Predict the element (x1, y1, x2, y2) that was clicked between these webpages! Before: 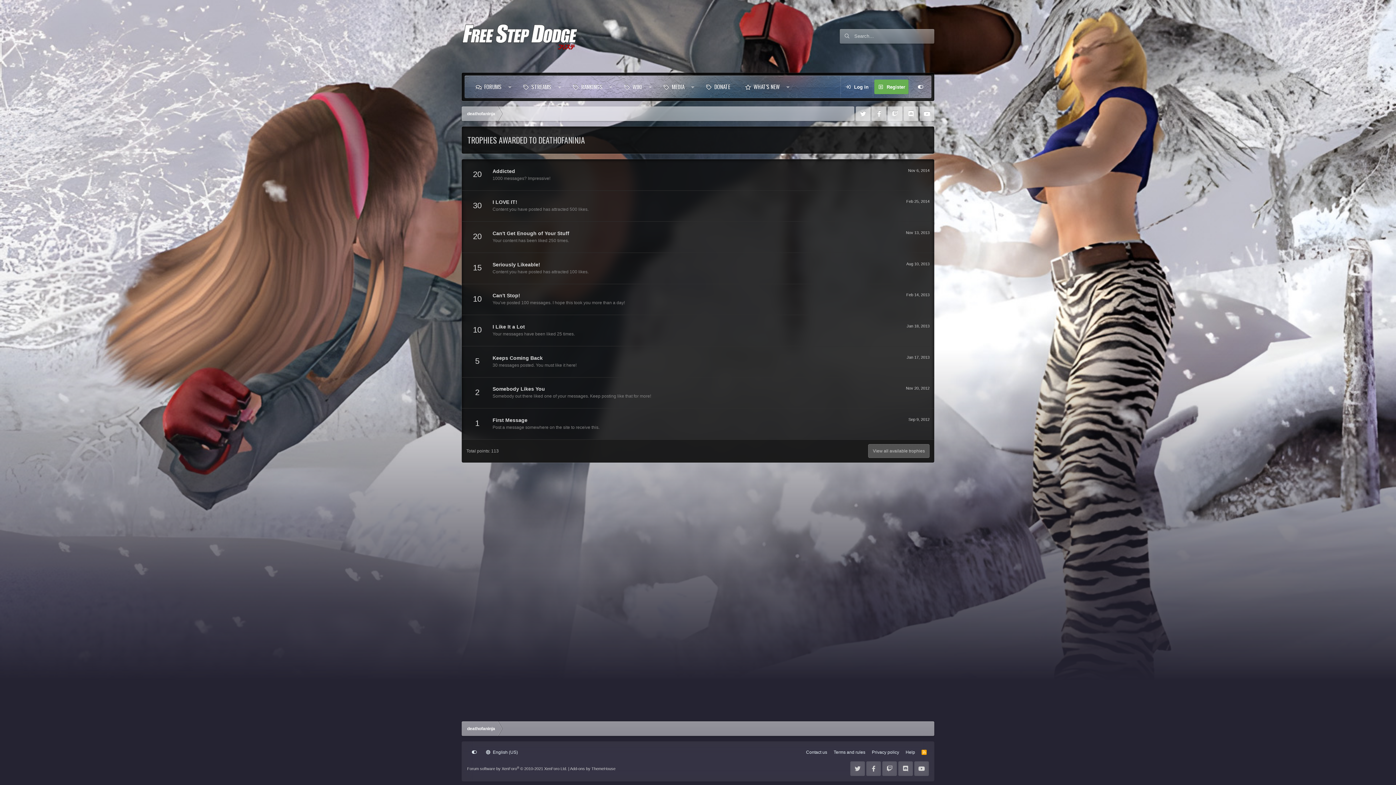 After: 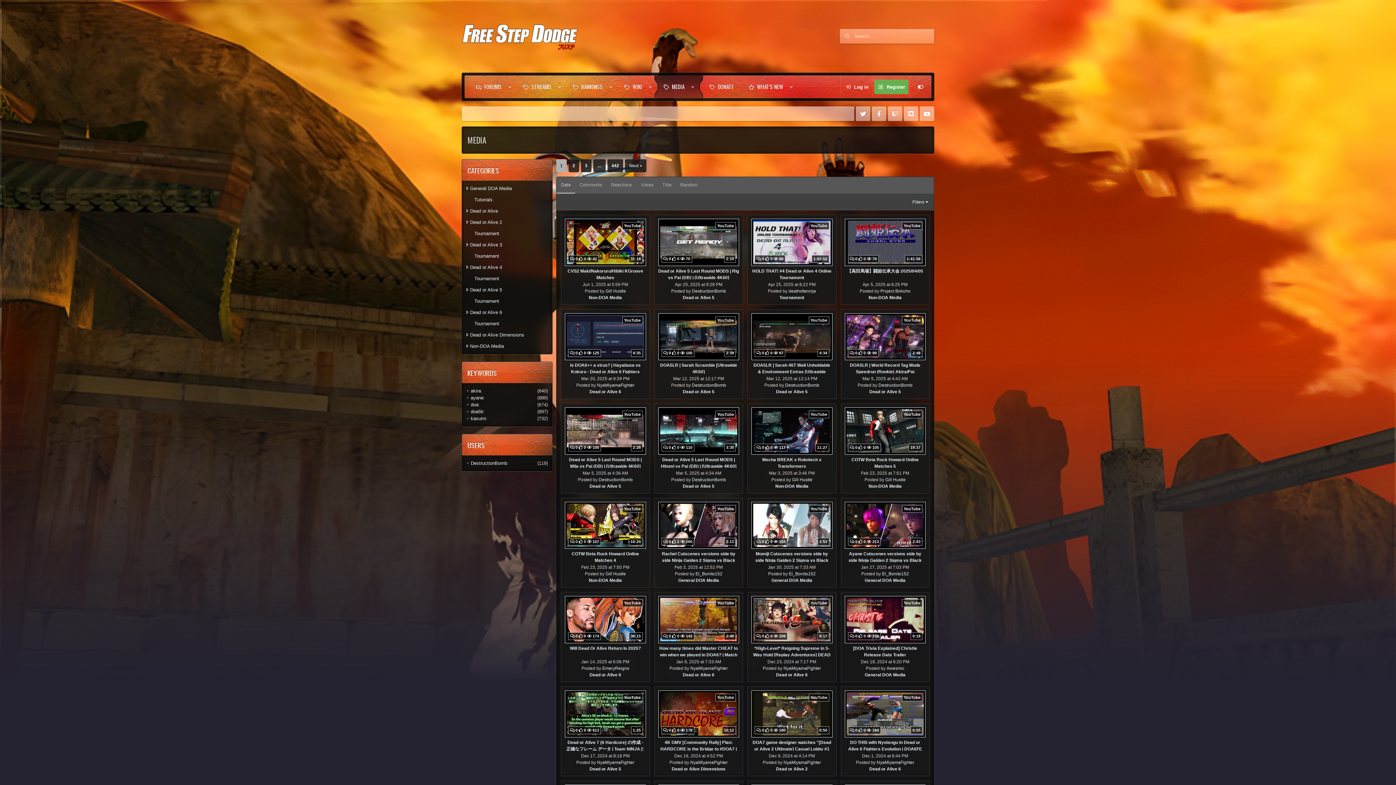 Action: label: MEDIA bbox: (655, 75, 691, 98)